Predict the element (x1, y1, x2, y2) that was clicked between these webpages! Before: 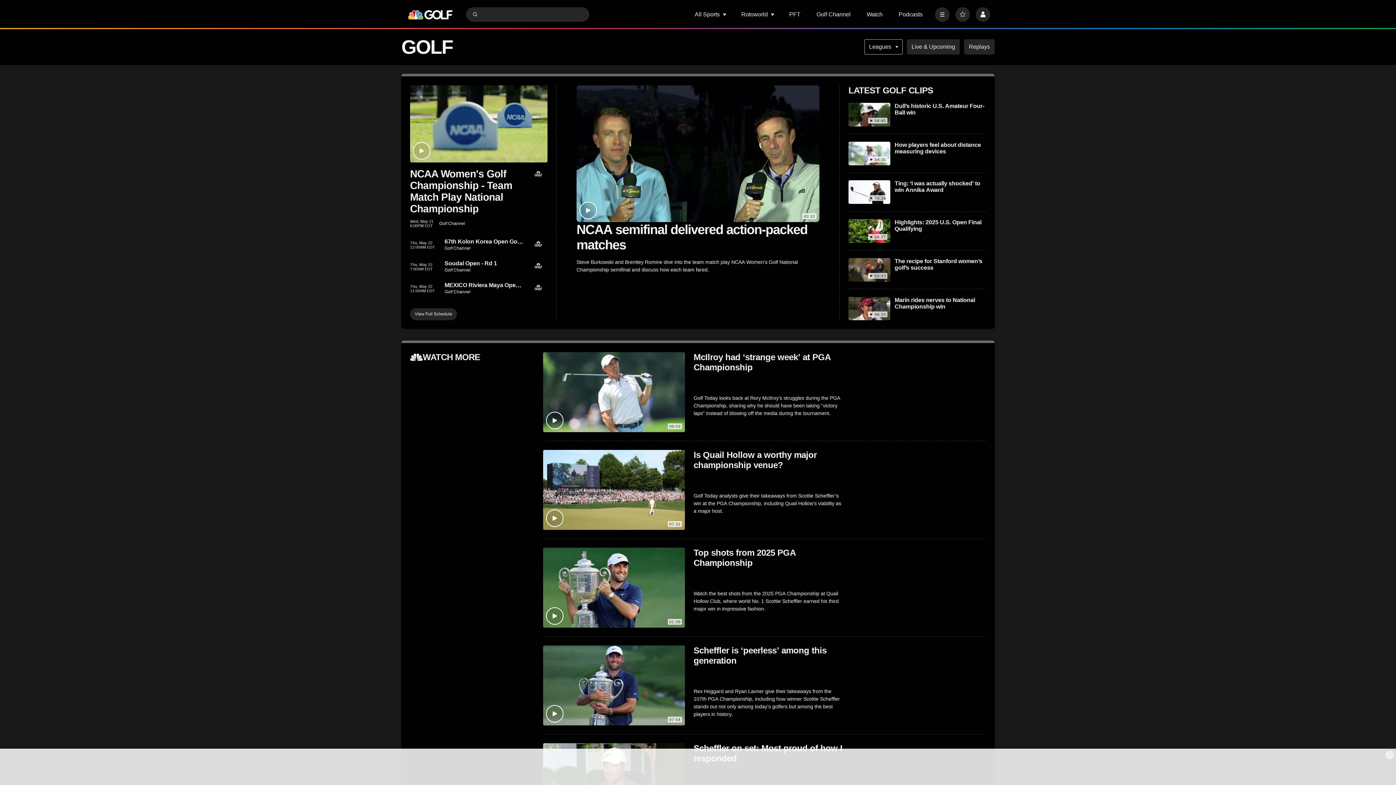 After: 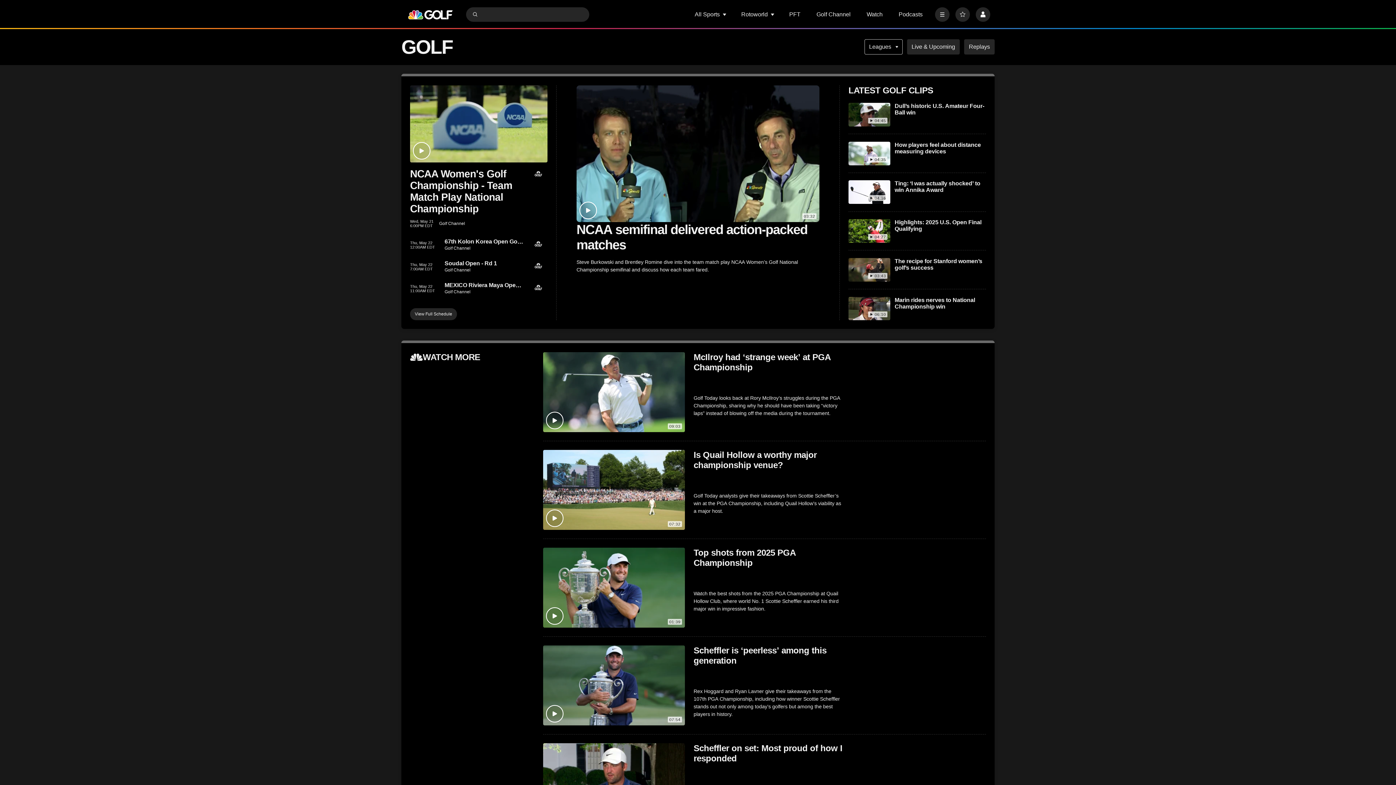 Action: bbox: (1385, 750, 1394, 759) label: Close Ad